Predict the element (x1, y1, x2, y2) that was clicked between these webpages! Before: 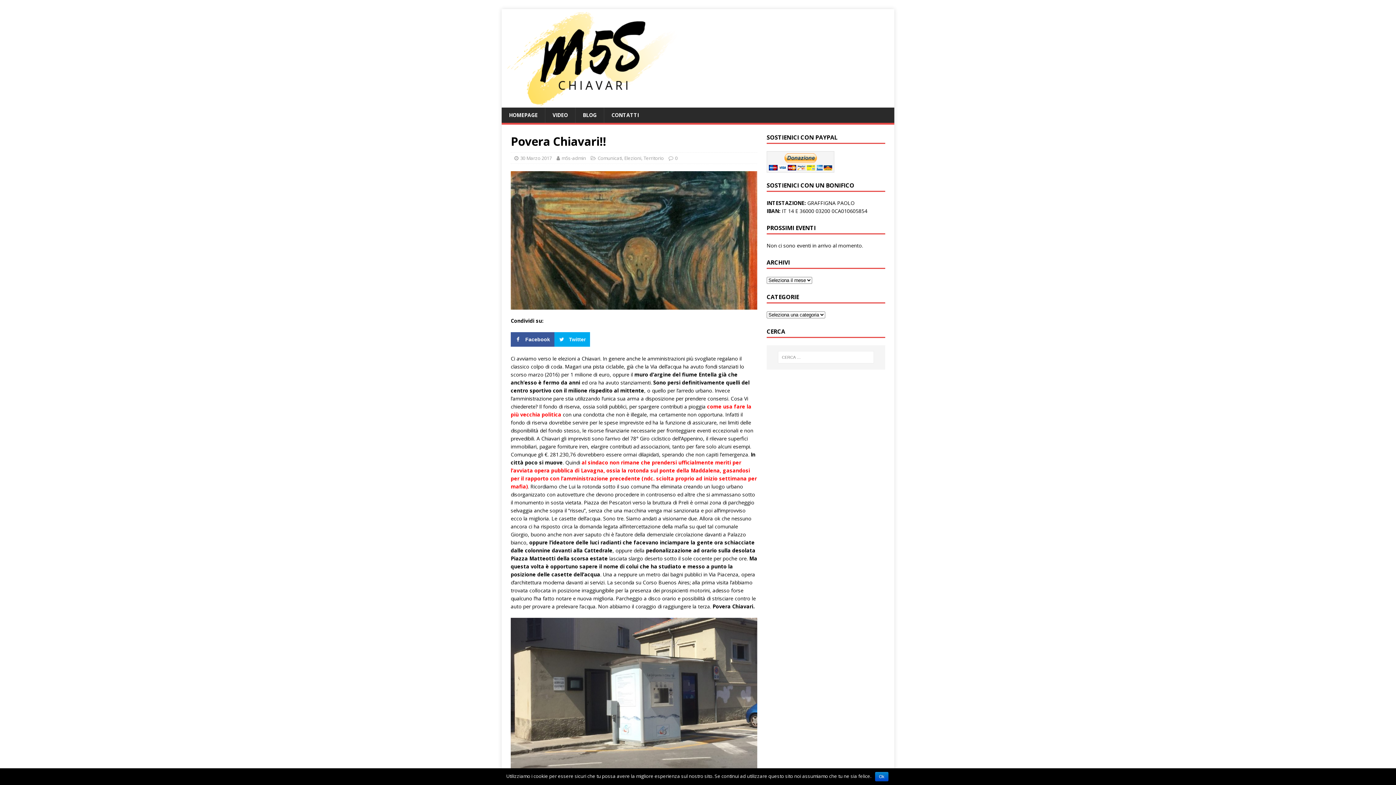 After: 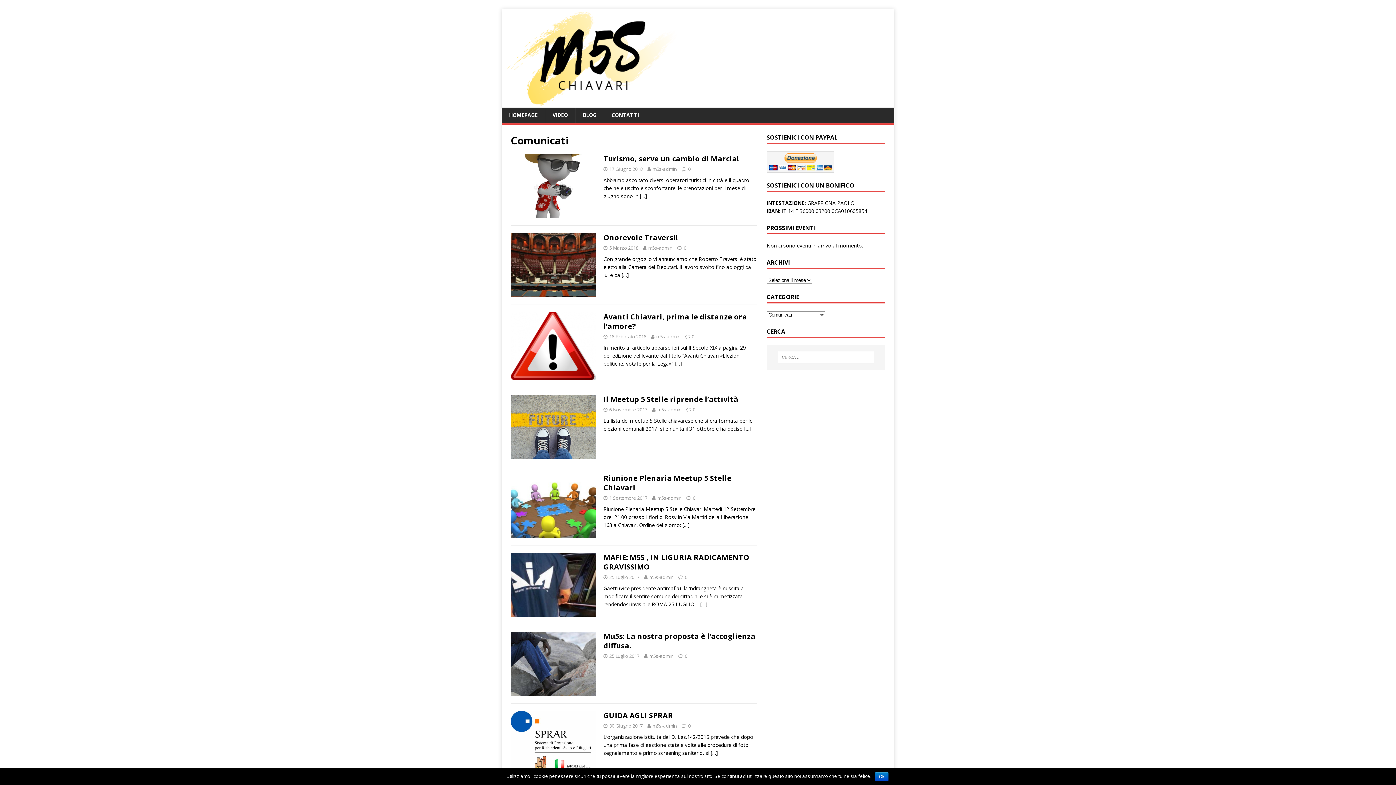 Action: label: Comunicati bbox: (597, 154, 622, 161)